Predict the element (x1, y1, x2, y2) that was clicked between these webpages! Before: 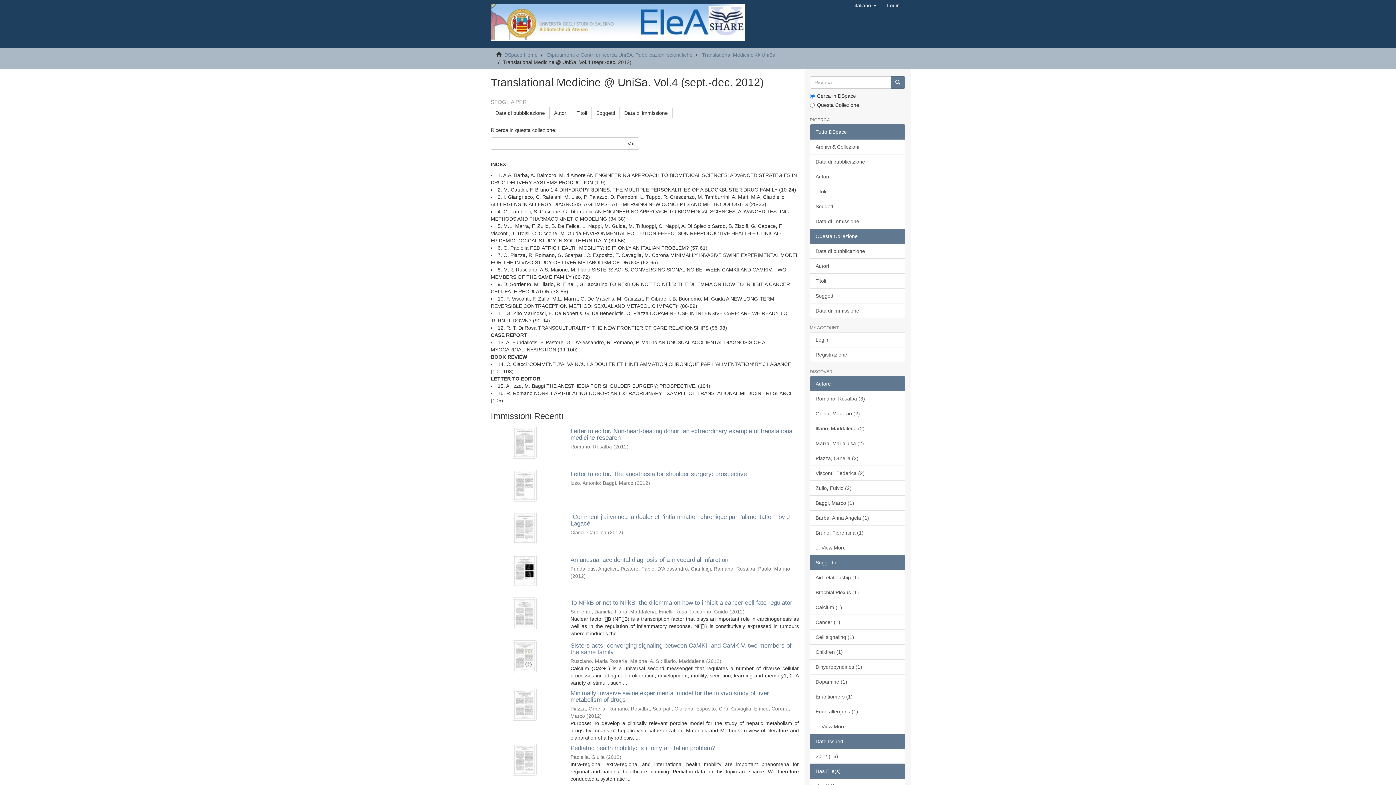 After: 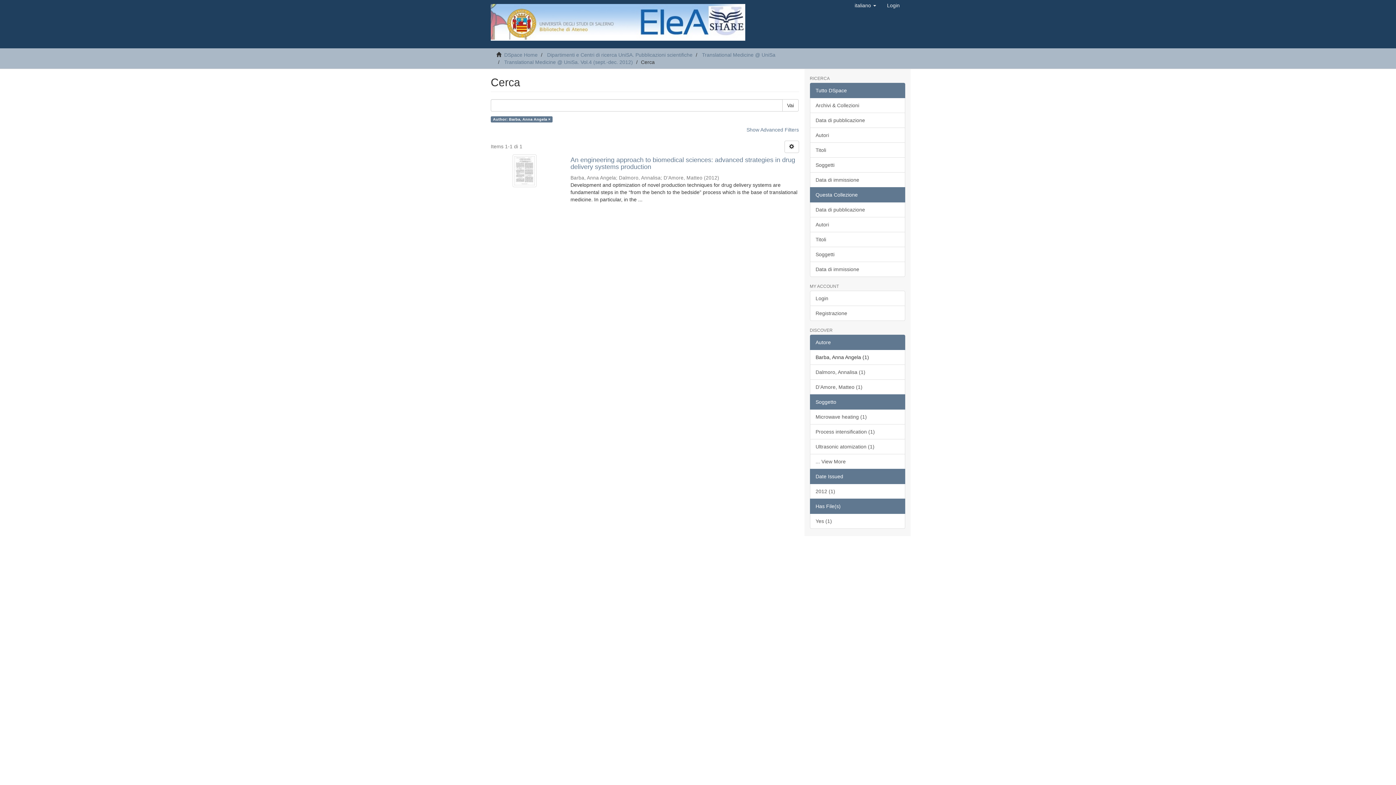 Action: label: Barba, Anna Angela (1) bbox: (810, 510, 905, 525)